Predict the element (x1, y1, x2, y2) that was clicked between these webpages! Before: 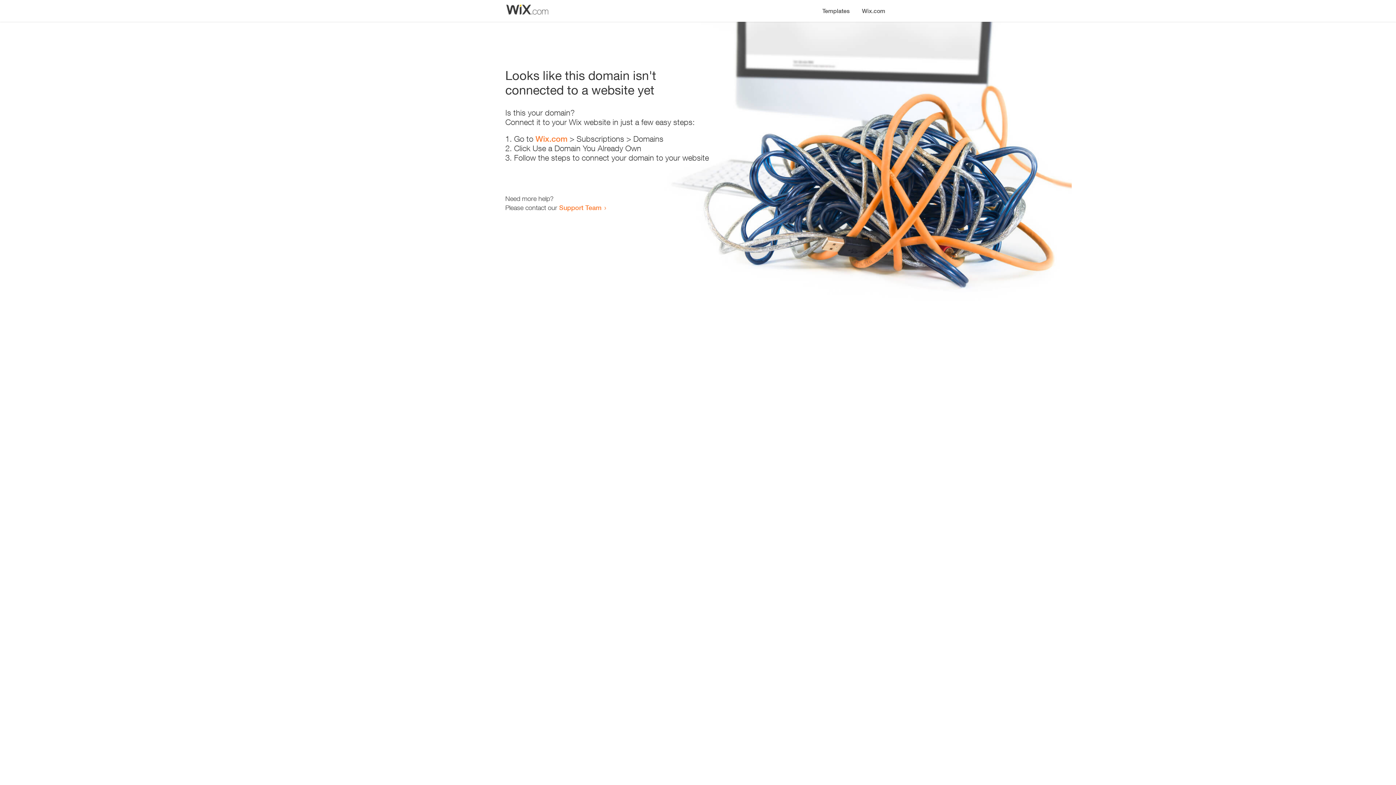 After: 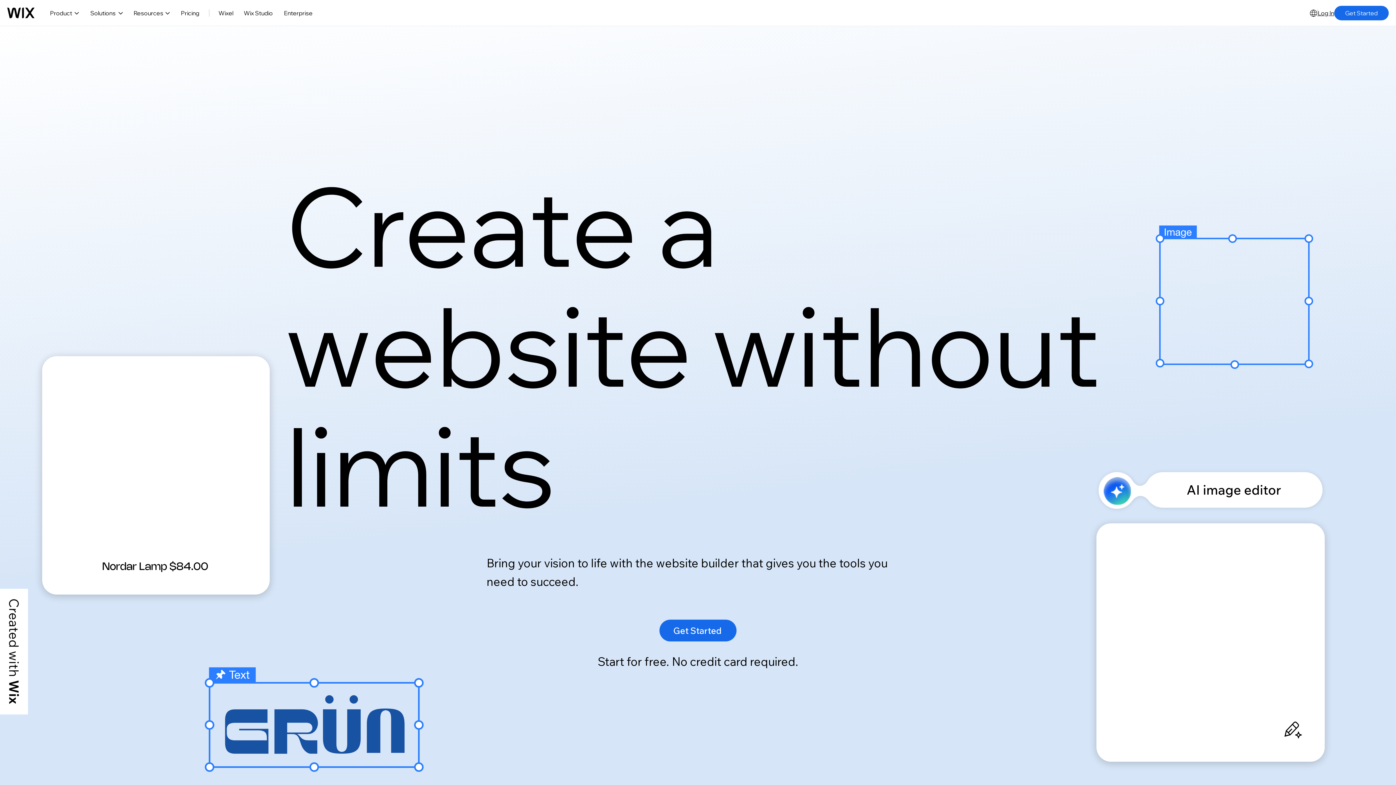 Action: bbox: (856, 0, 890, 14) label: Wix.com